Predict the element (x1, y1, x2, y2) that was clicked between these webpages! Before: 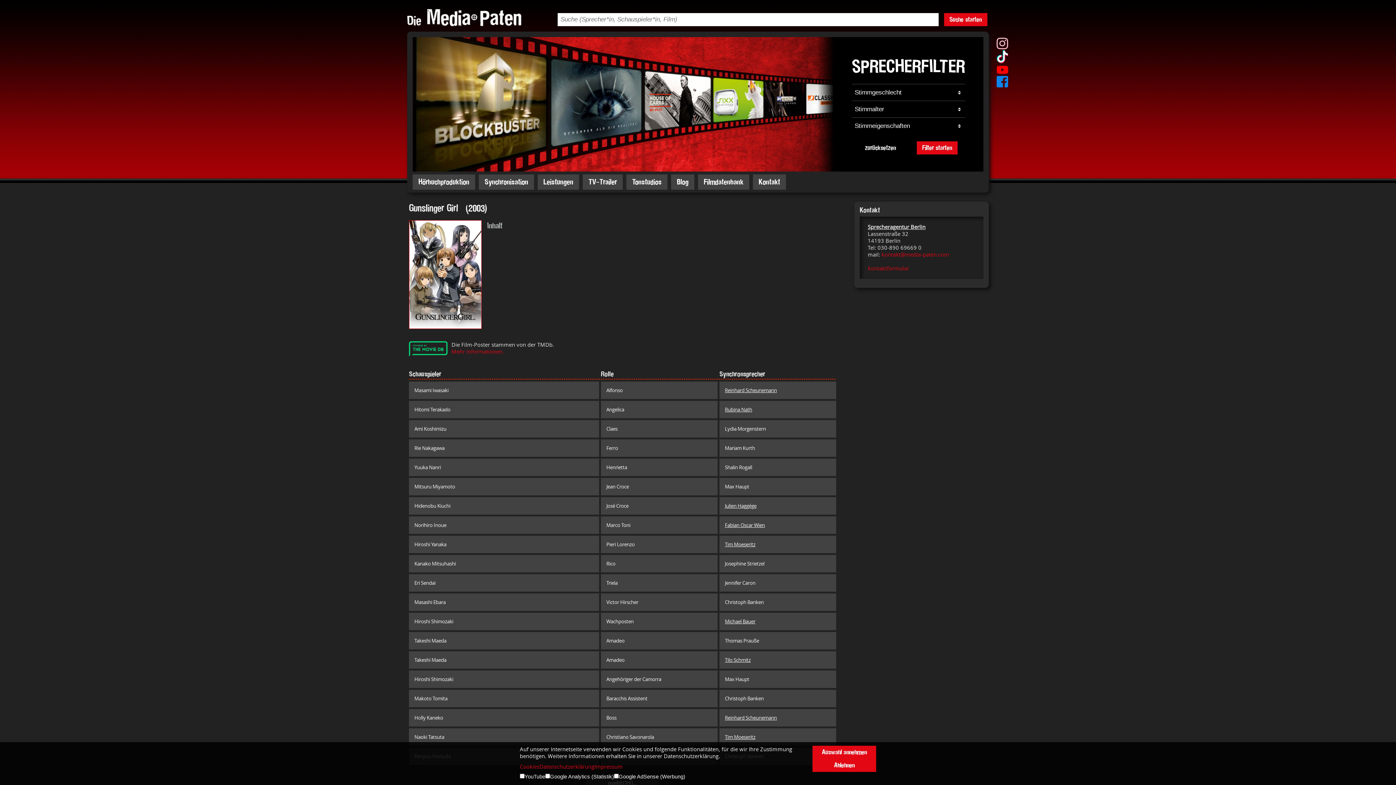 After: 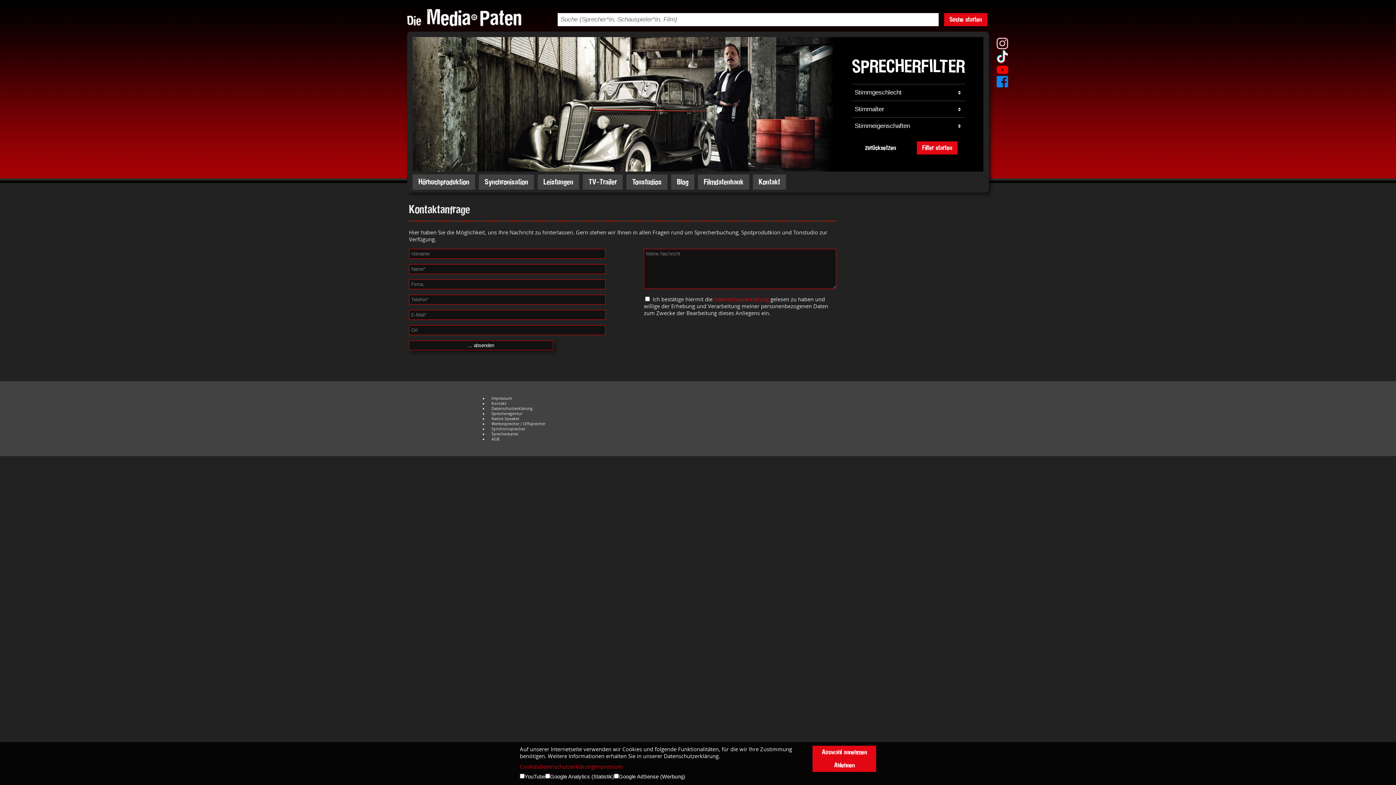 Action: bbox: (868, 265, 909, 272) label: 
Kontaktformular

